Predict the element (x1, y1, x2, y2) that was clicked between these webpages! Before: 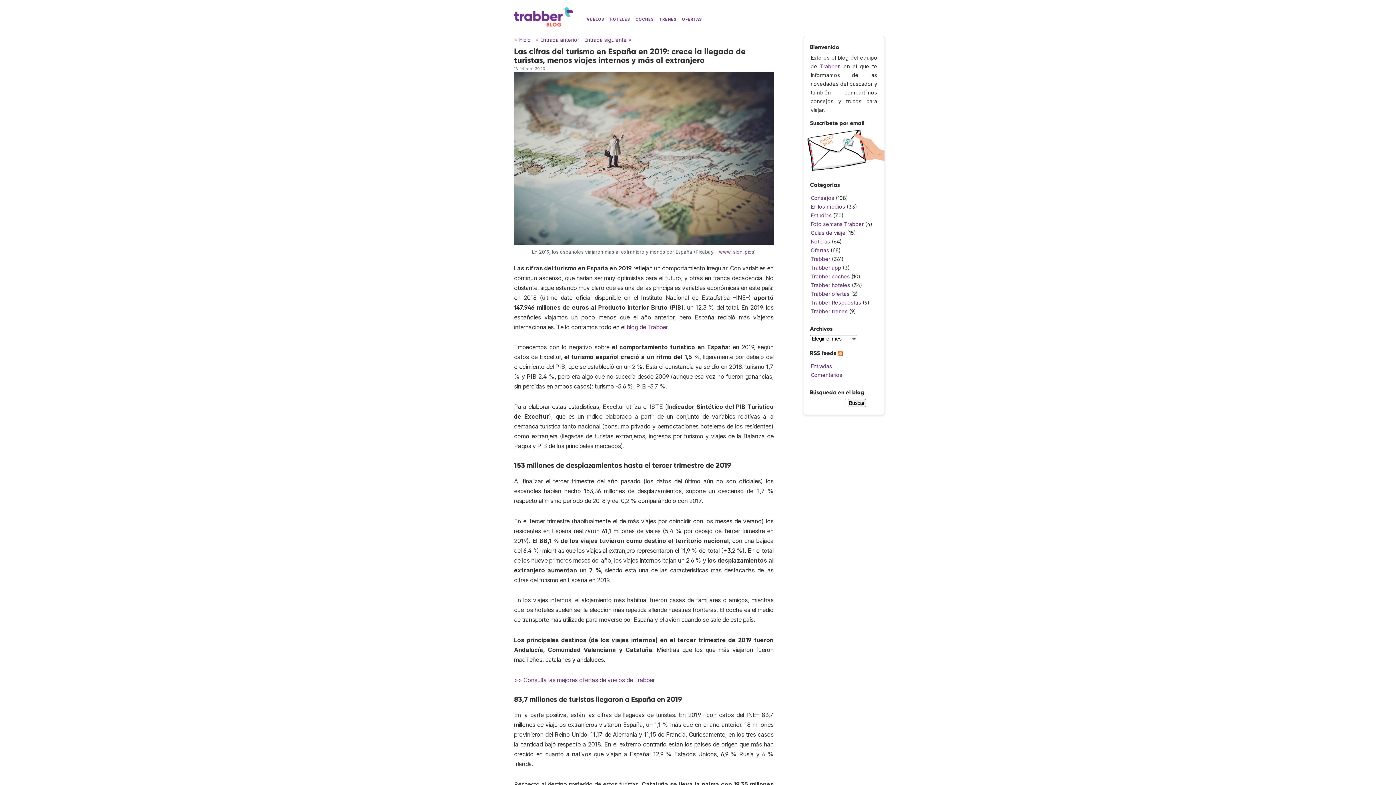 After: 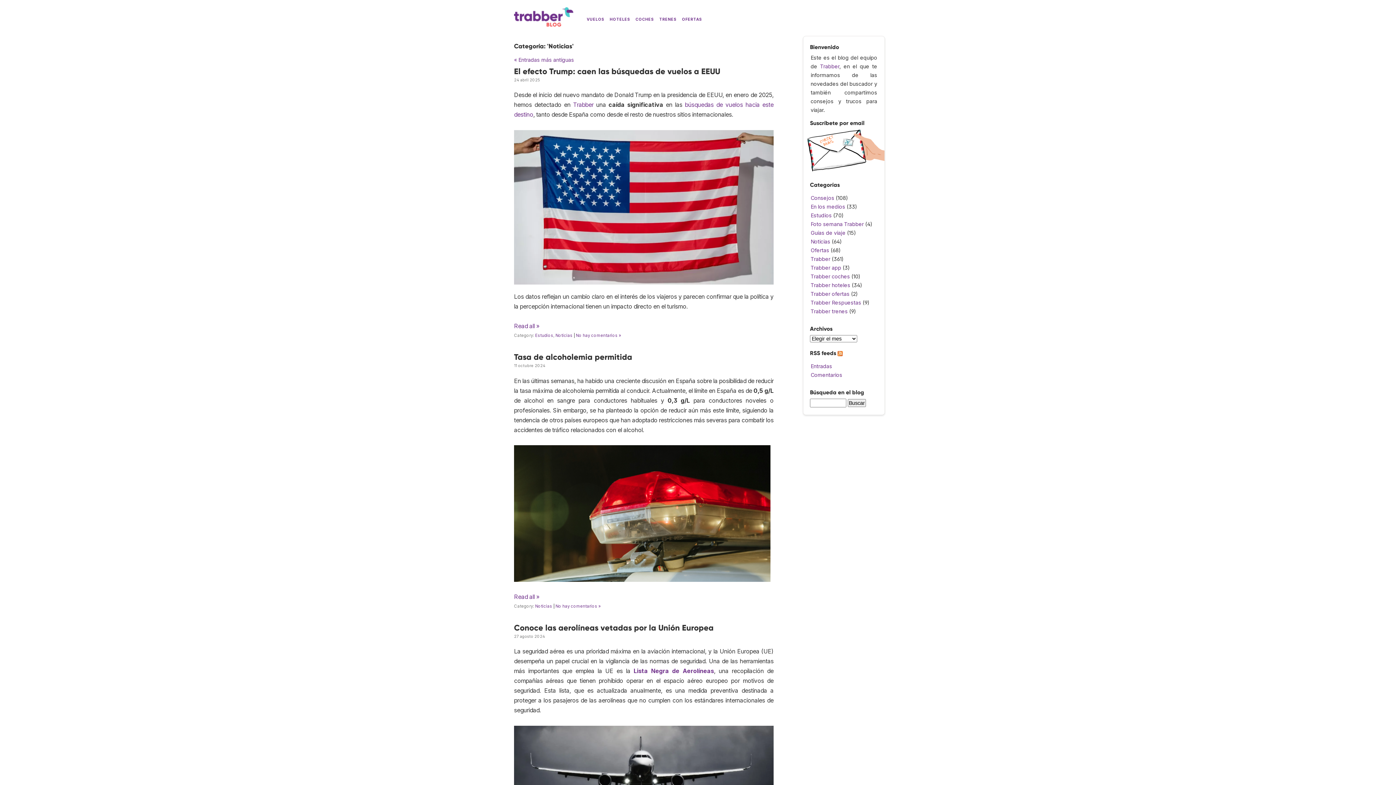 Action: bbox: (810, 238, 830, 244) label: Noticias